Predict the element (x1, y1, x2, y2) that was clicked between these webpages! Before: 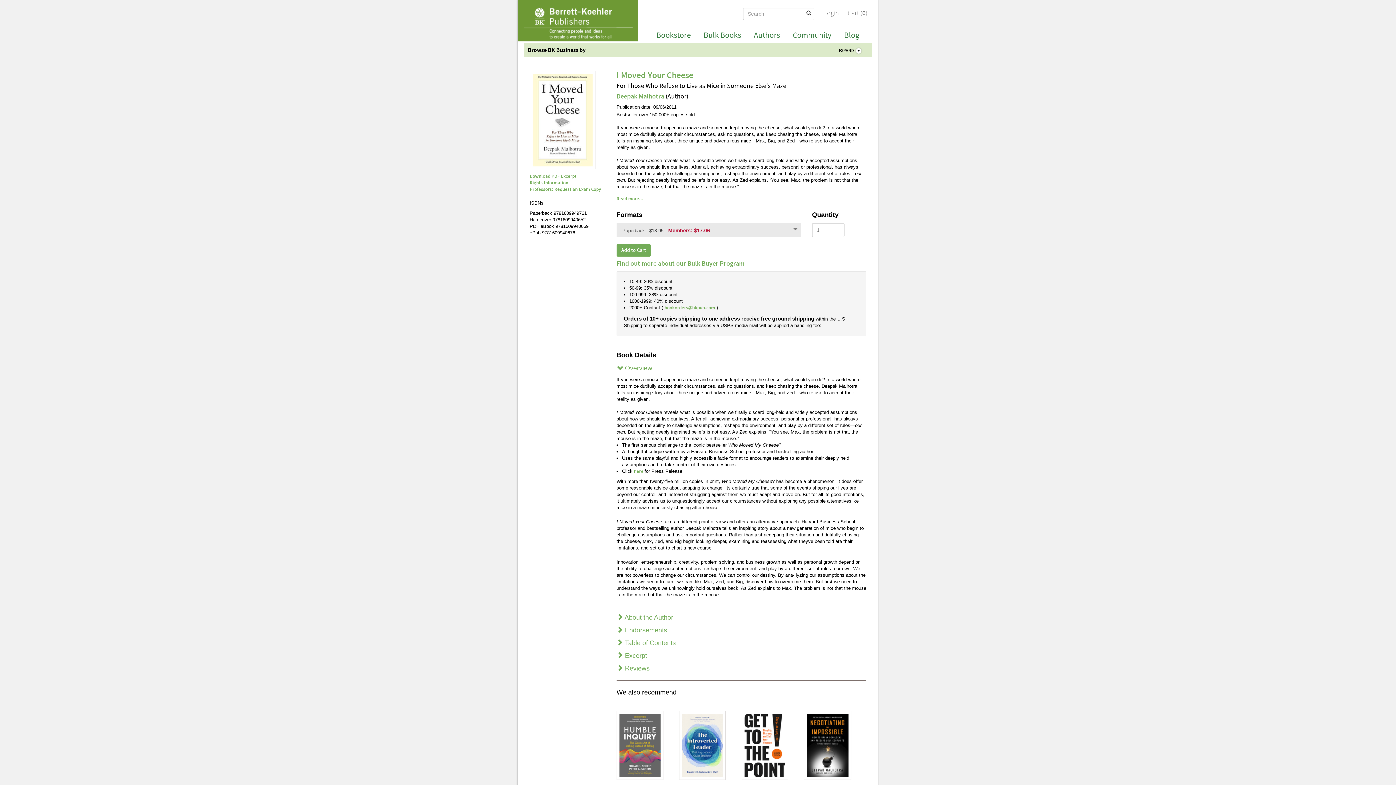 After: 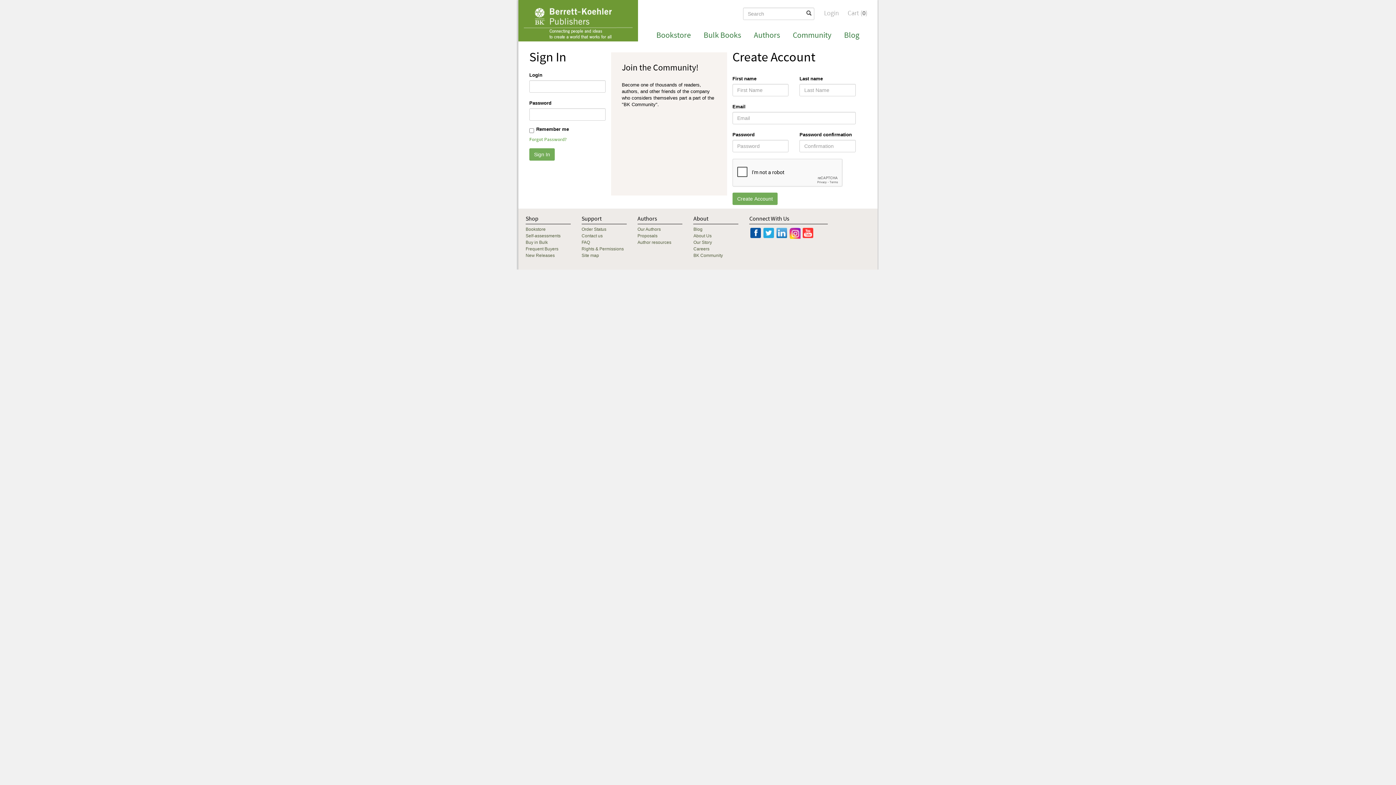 Action: bbox: (819, 7, 843, 19) label: Login